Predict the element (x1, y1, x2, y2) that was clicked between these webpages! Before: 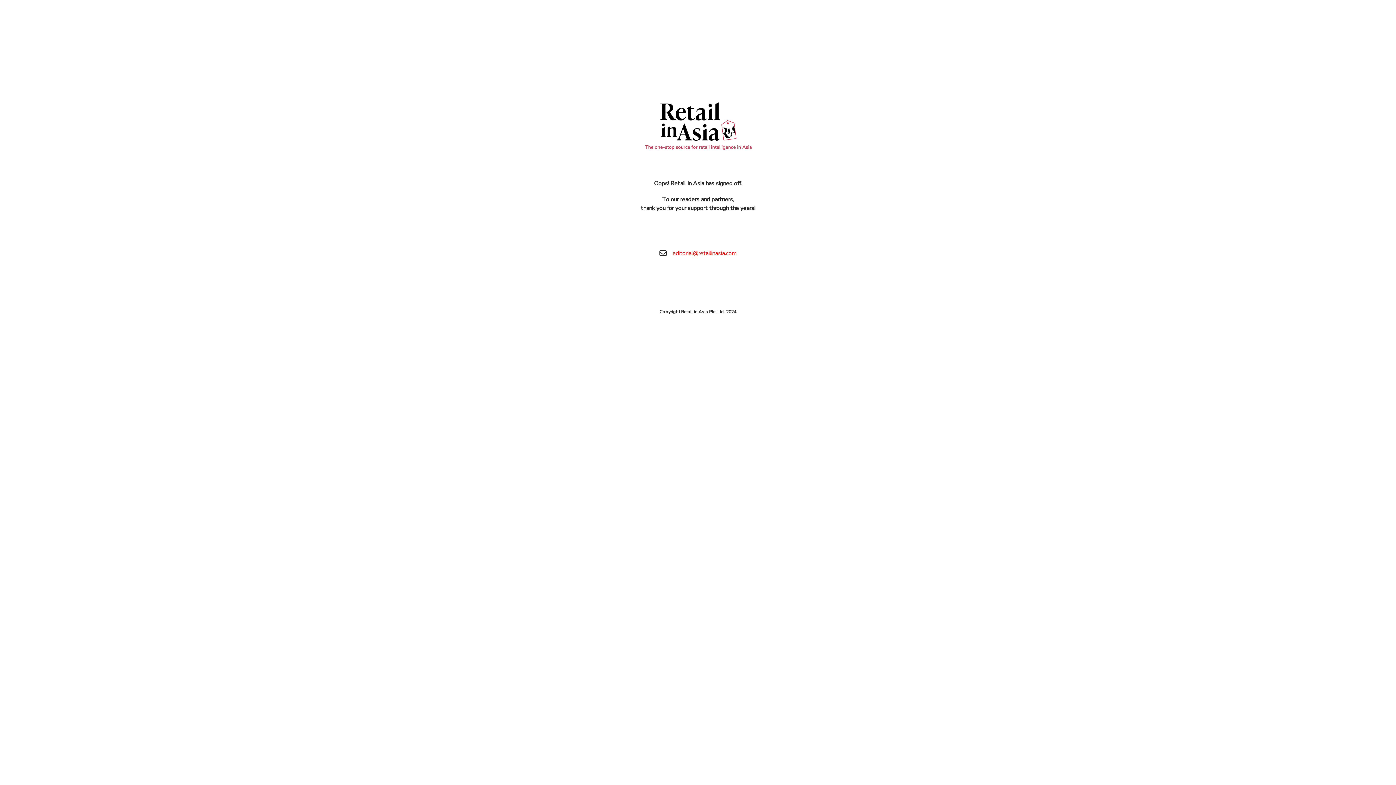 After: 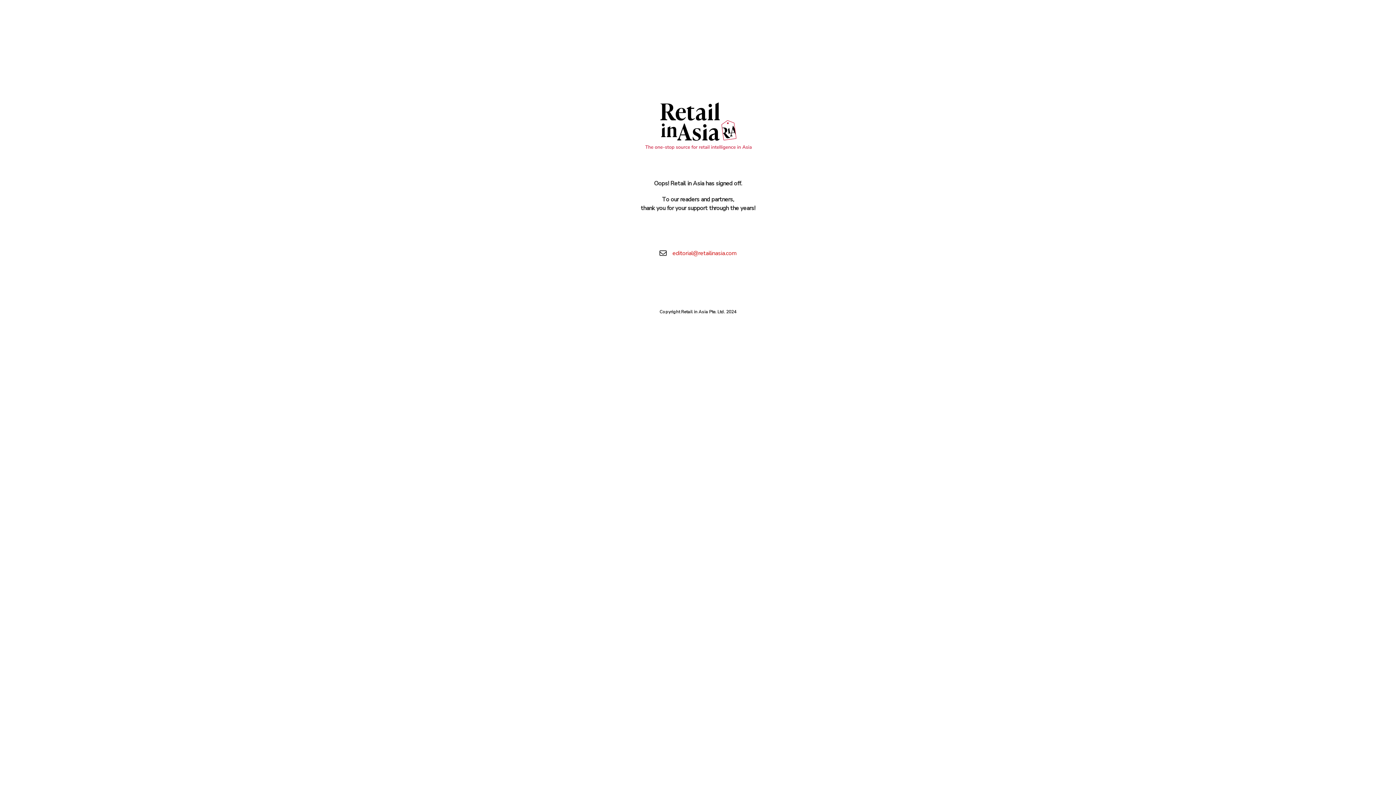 Action: bbox: (672, 249, 736, 257) label: editorial@retailinasia.com